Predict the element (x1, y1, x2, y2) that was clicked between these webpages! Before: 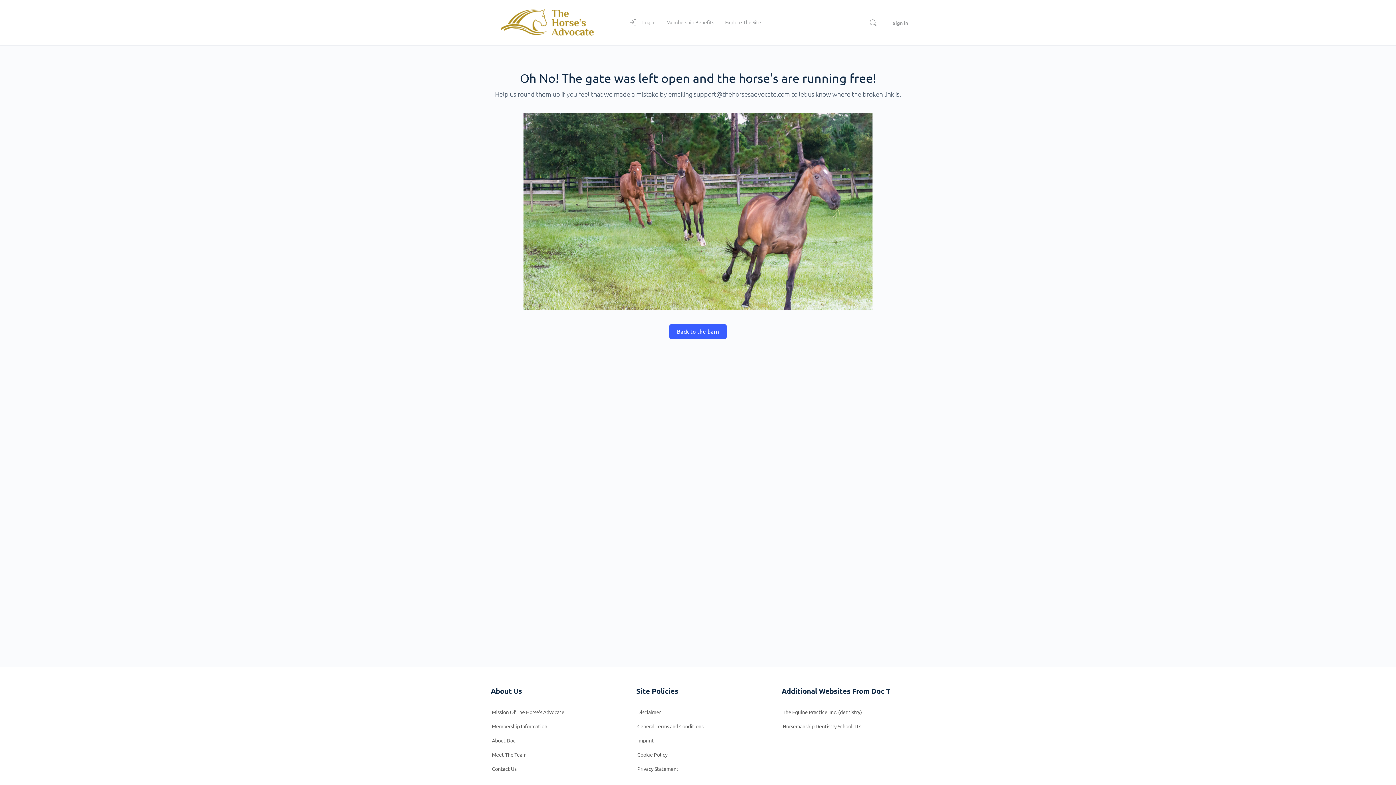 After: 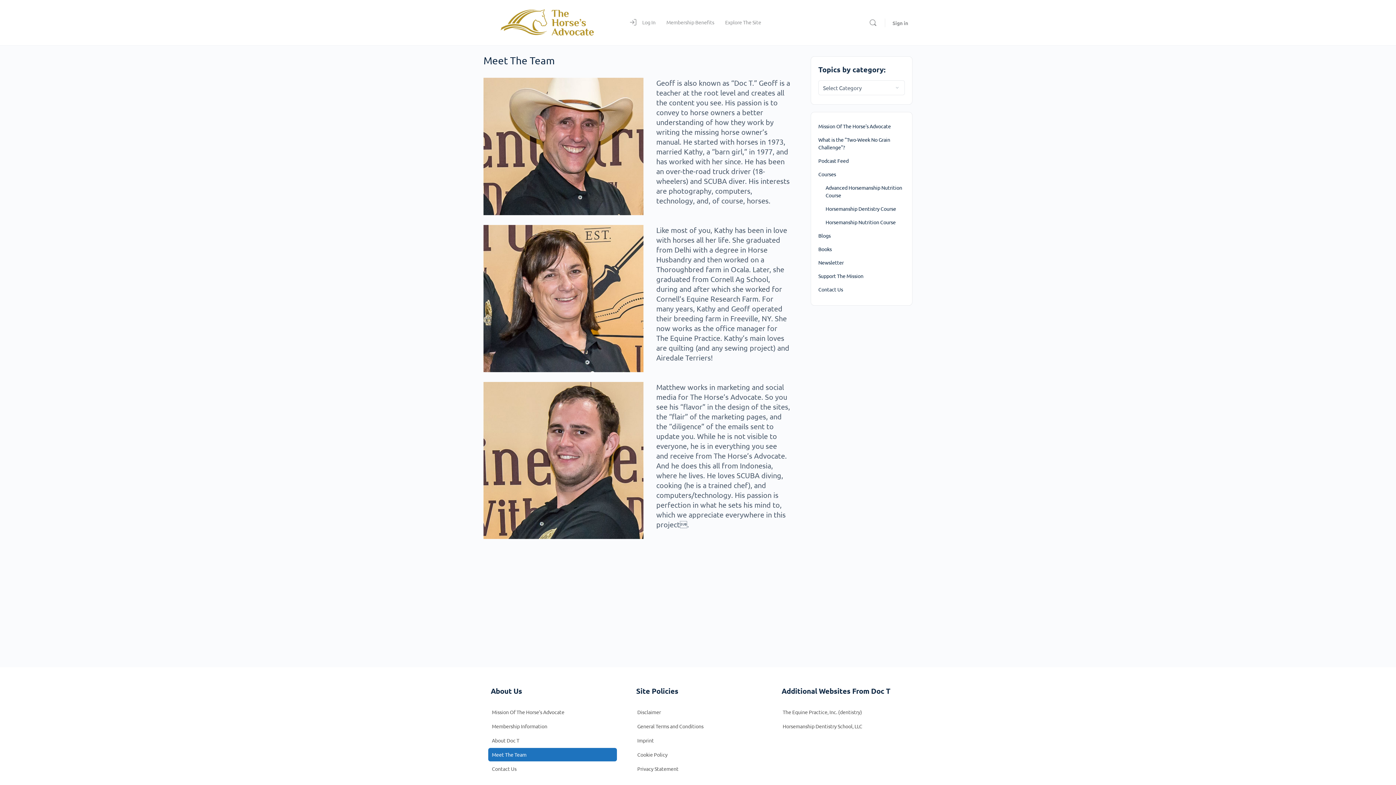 Action: label: Meet The Team bbox: (488, 748, 617, 761)